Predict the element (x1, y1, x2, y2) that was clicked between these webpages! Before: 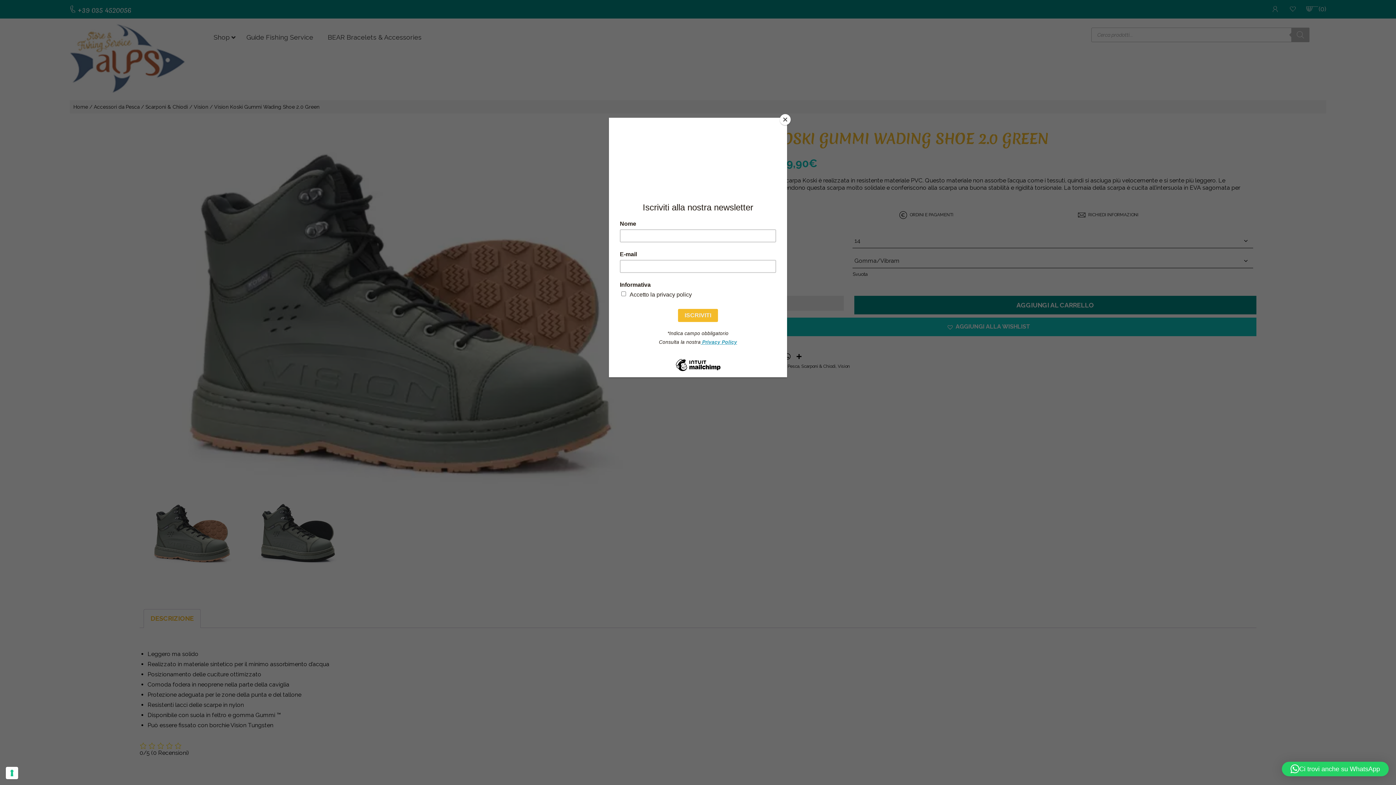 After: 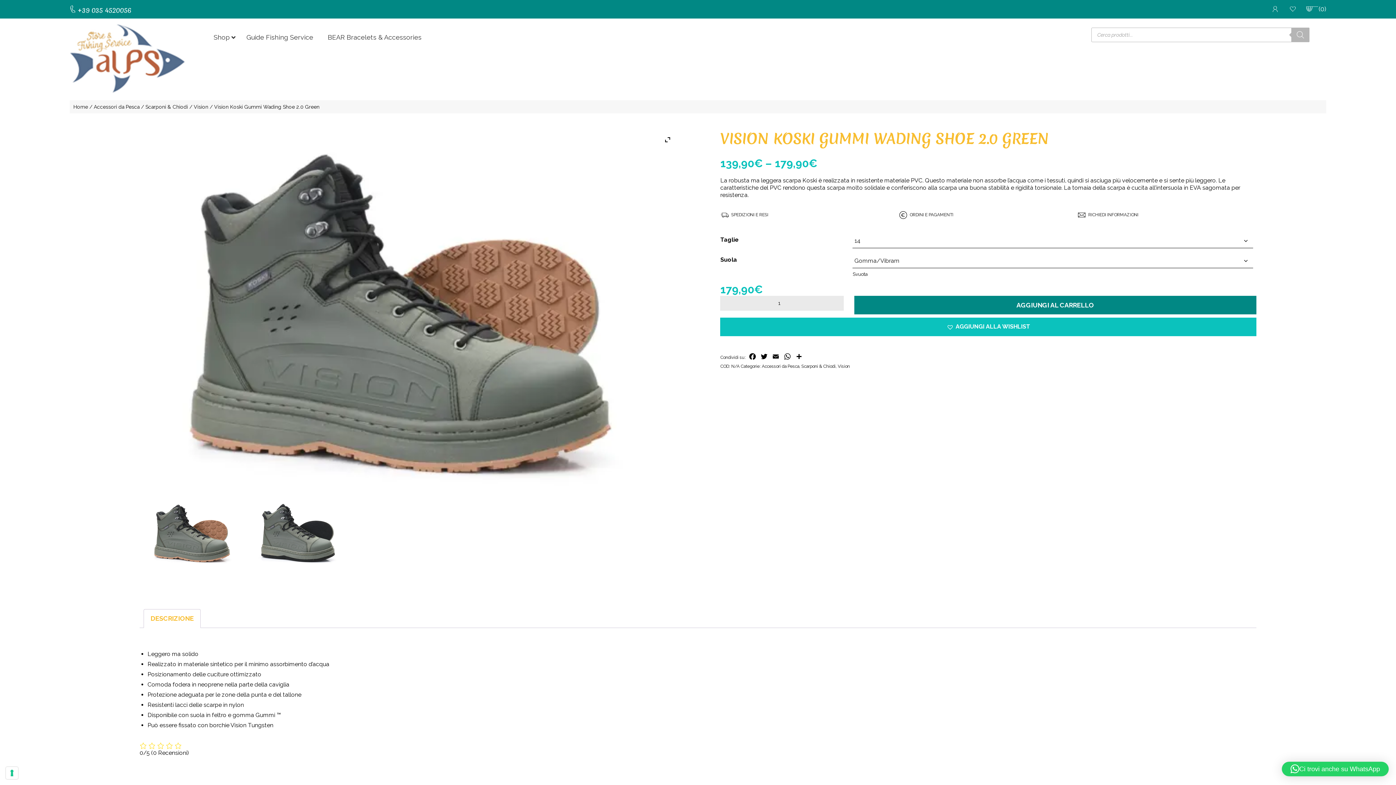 Action: bbox: (780, 114, 790, 125) label: Close